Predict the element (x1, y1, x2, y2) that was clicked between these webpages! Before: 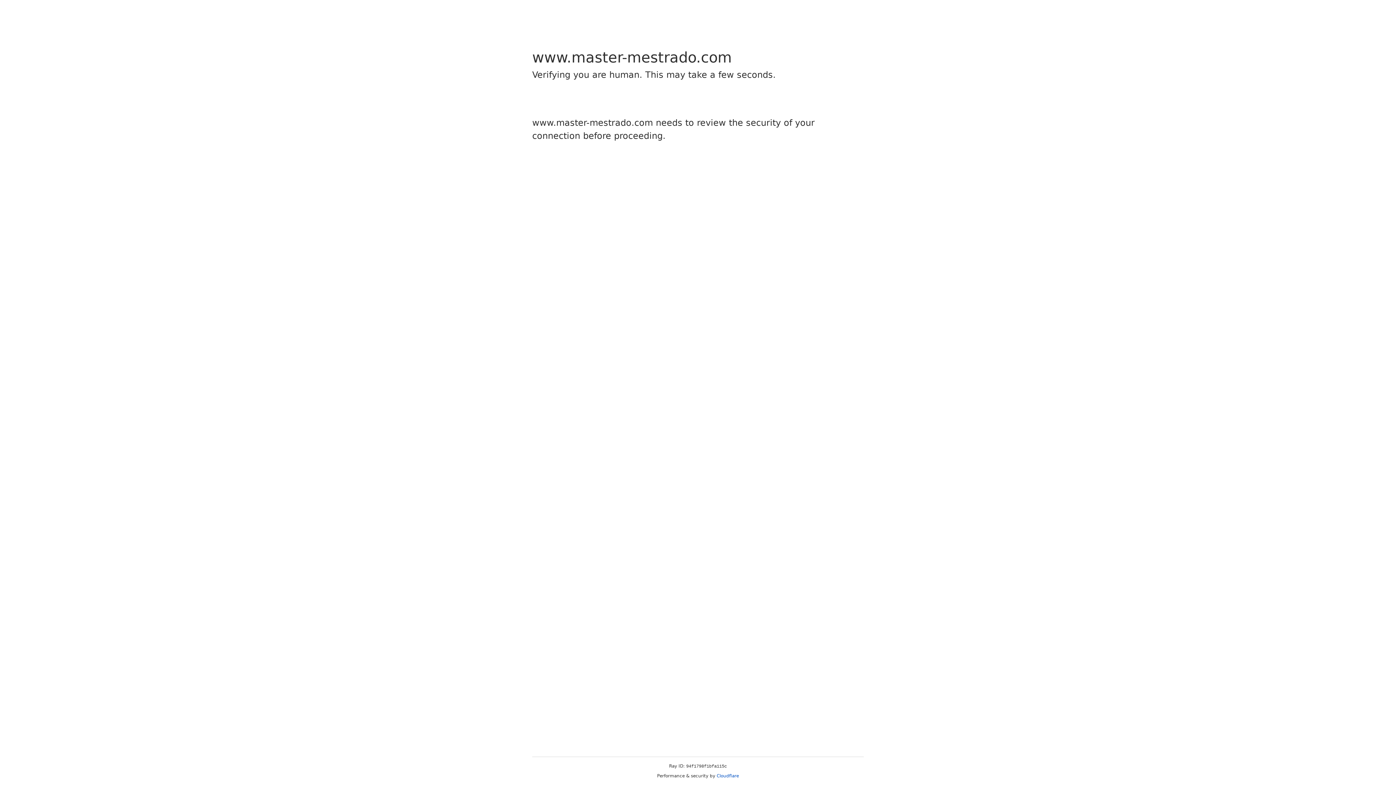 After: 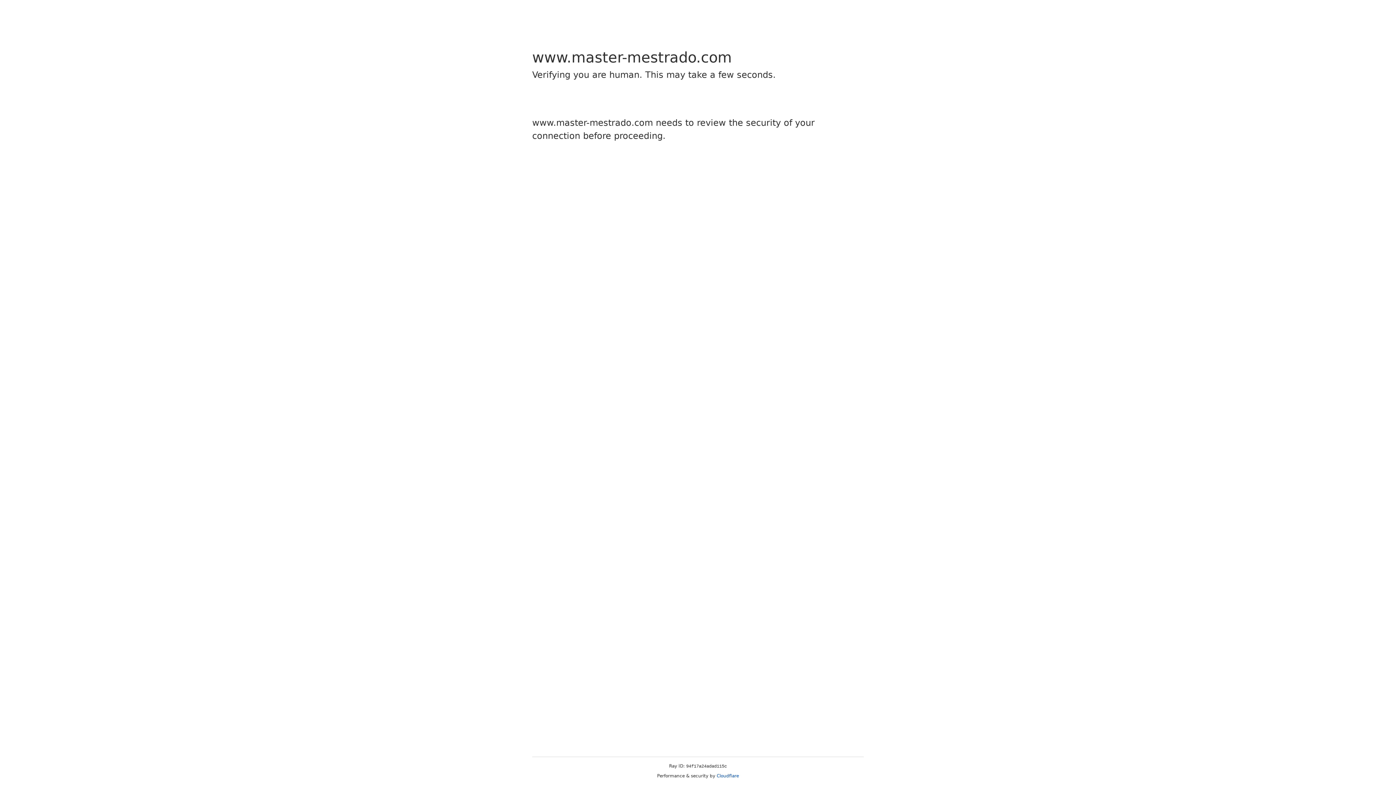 Action: bbox: (716, 773, 739, 778) label: Cloudflare